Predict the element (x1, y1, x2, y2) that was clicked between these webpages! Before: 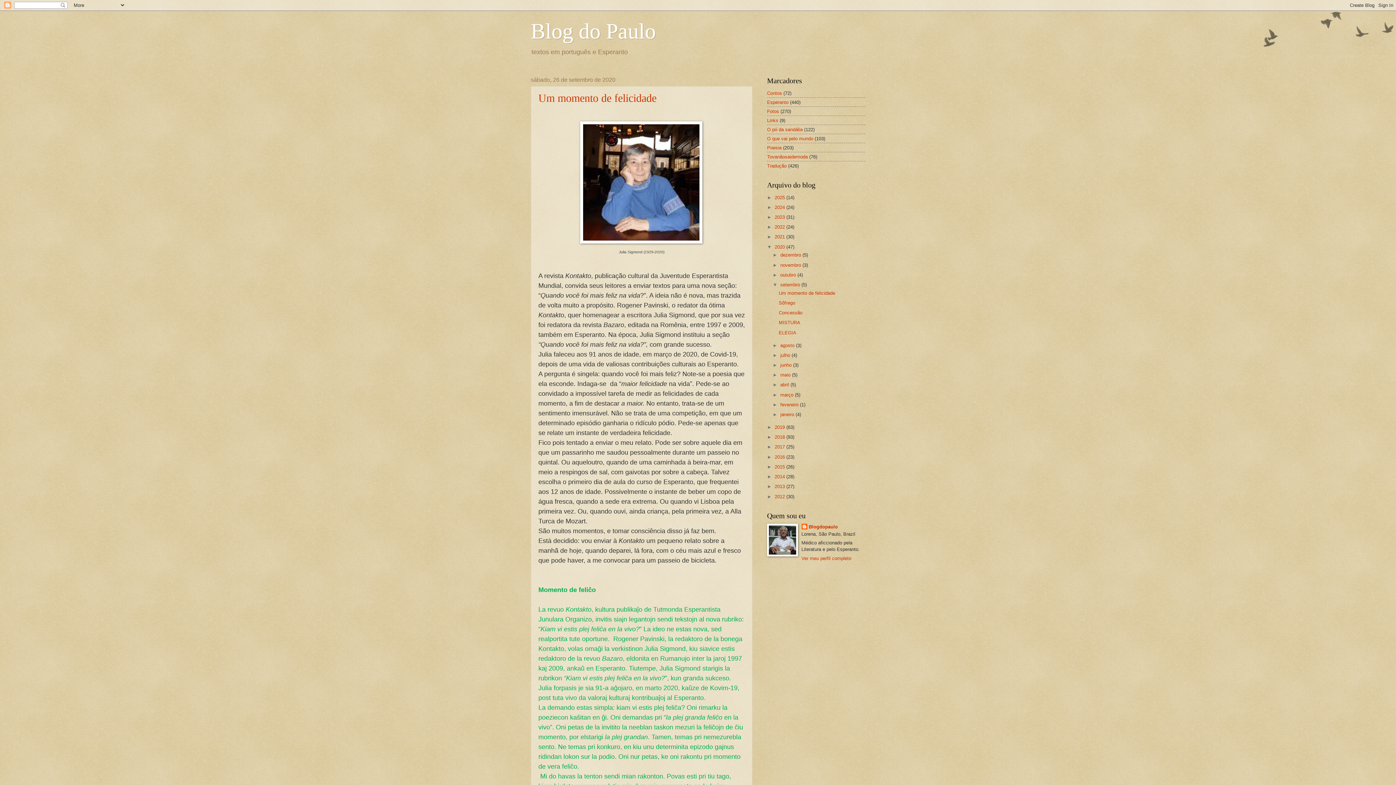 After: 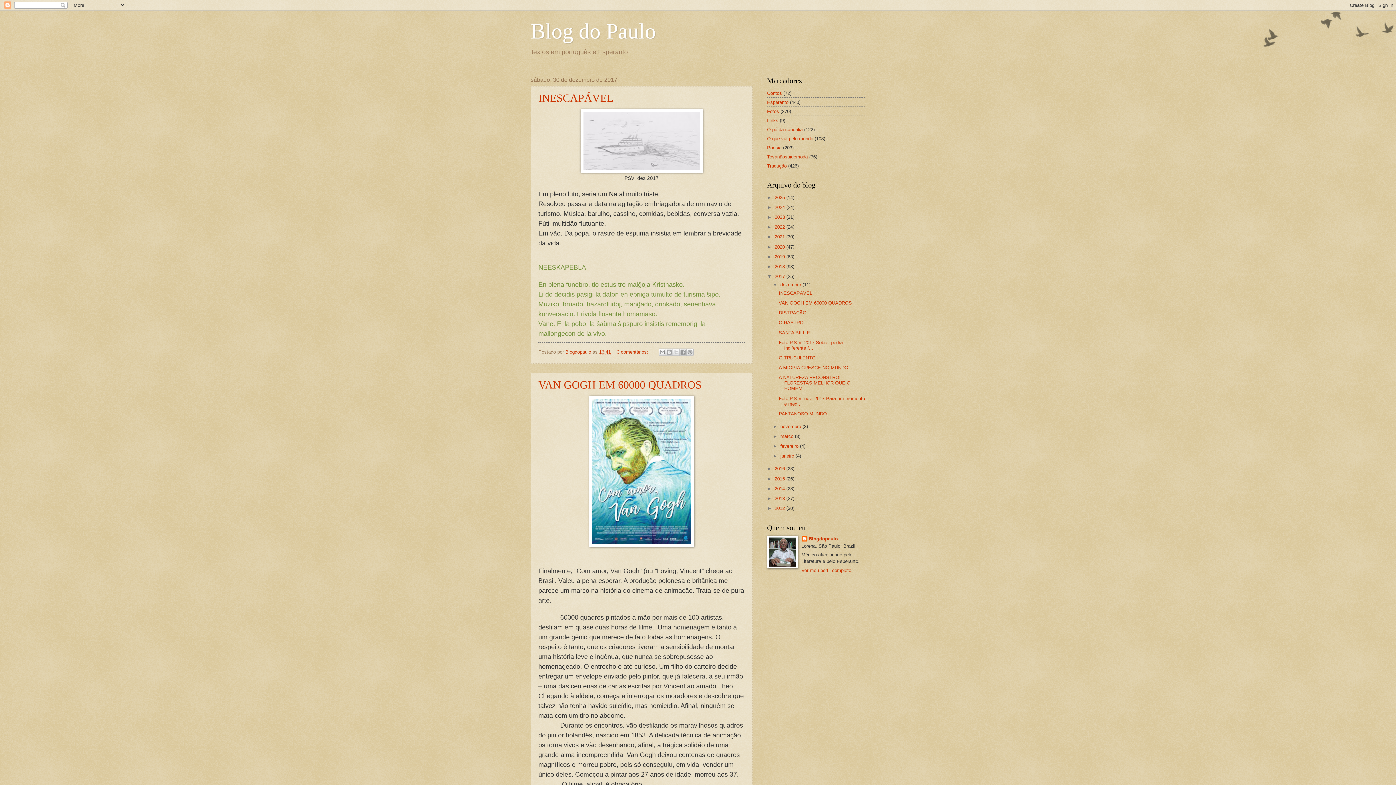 Action: bbox: (774, 444, 786, 449) label: 2017 